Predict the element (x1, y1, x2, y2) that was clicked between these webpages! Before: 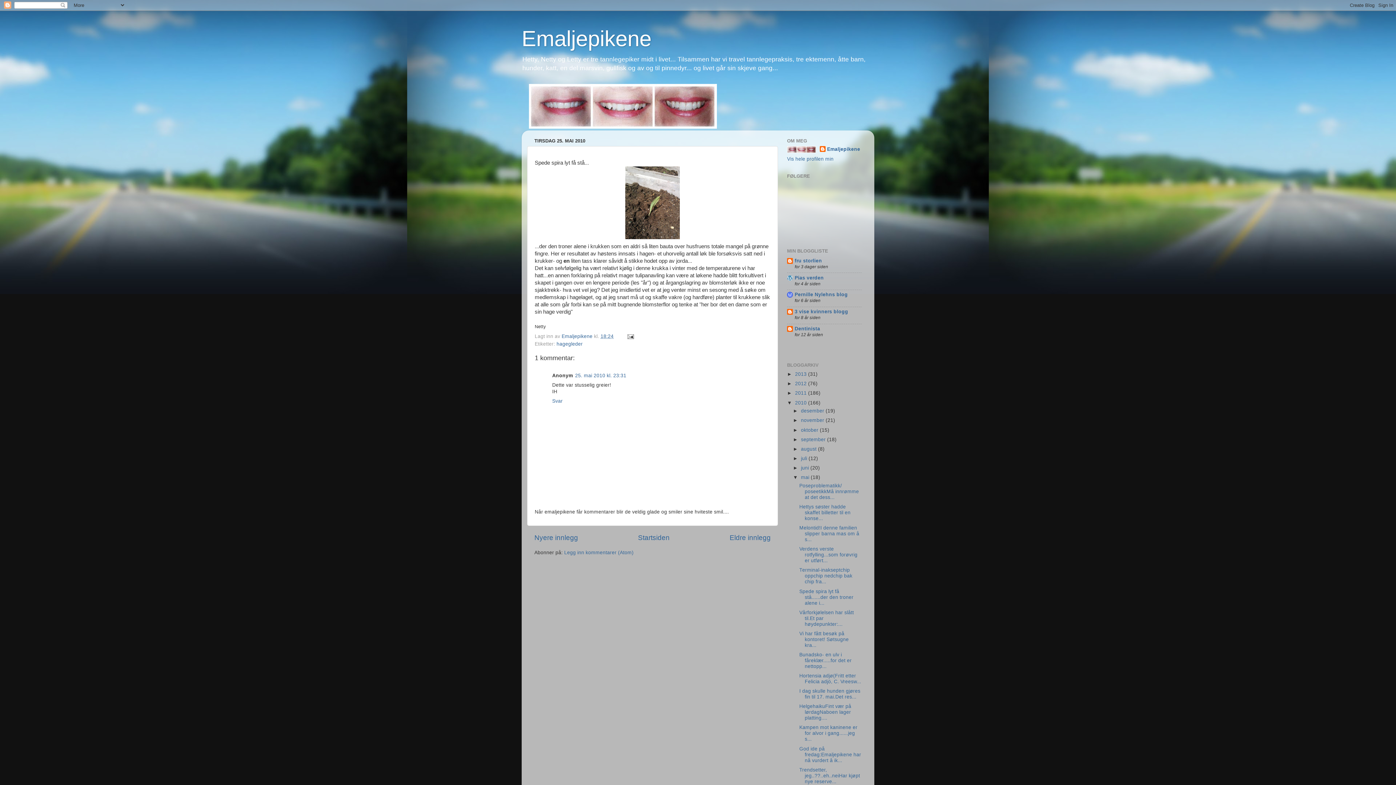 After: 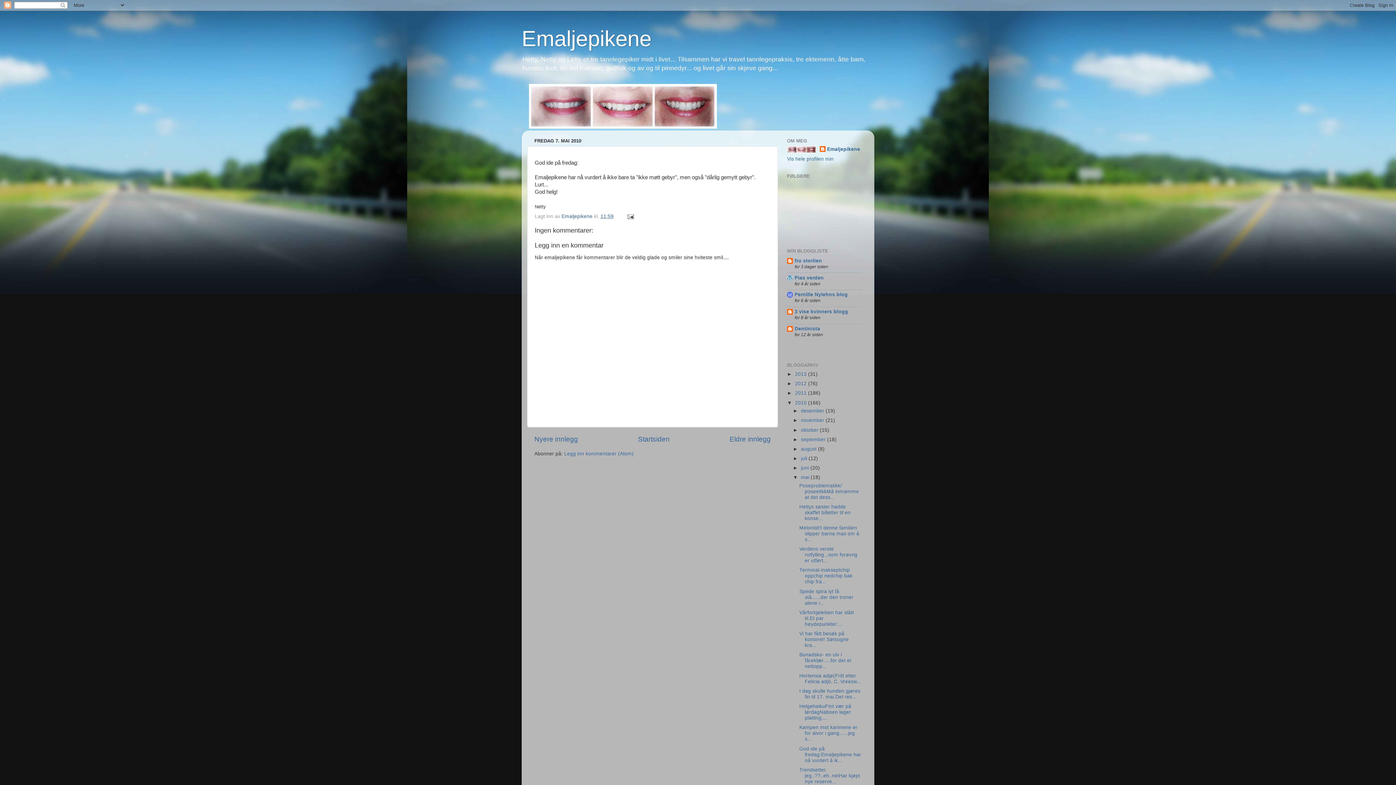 Action: label: God ide på fredag:Emaljepikene har nå vurdert å ik... bbox: (799, 746, 861, 763)